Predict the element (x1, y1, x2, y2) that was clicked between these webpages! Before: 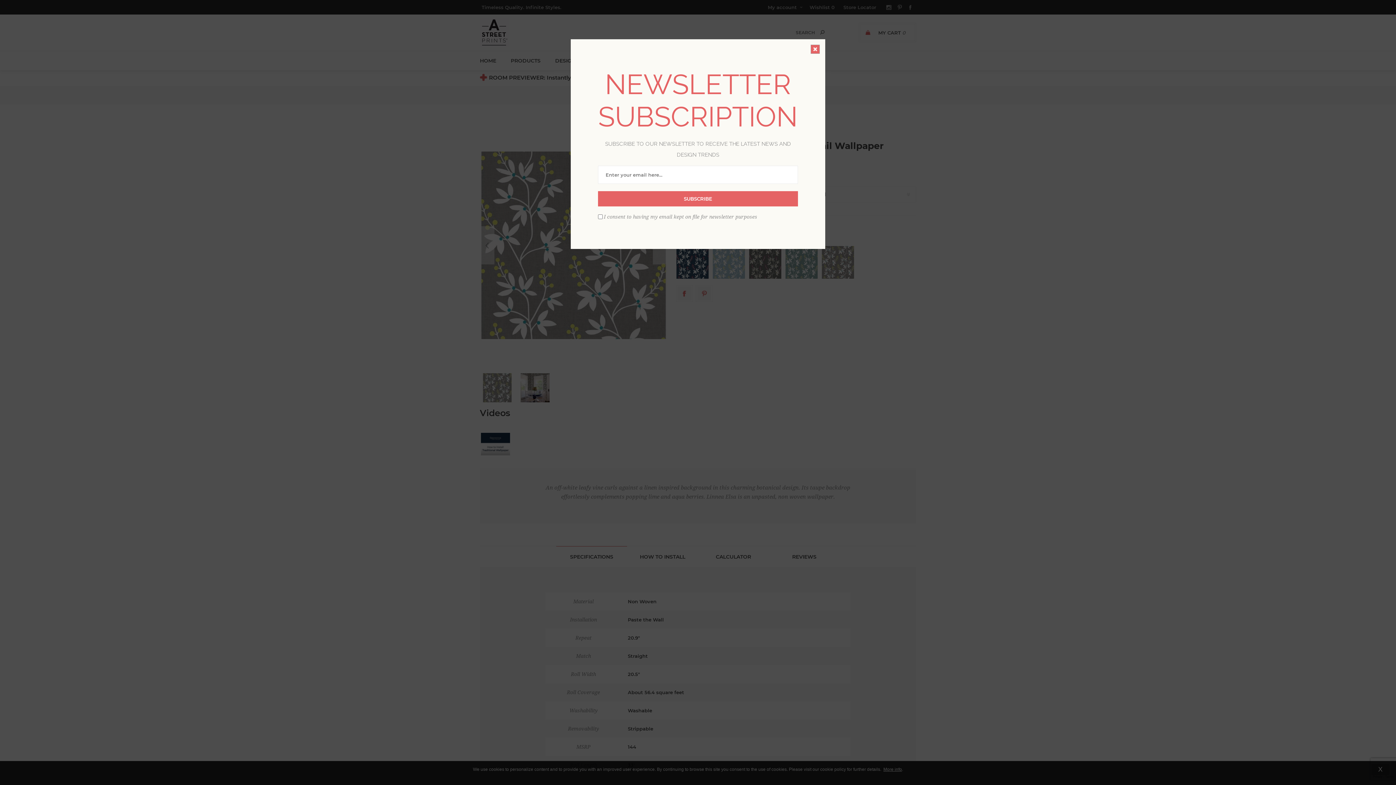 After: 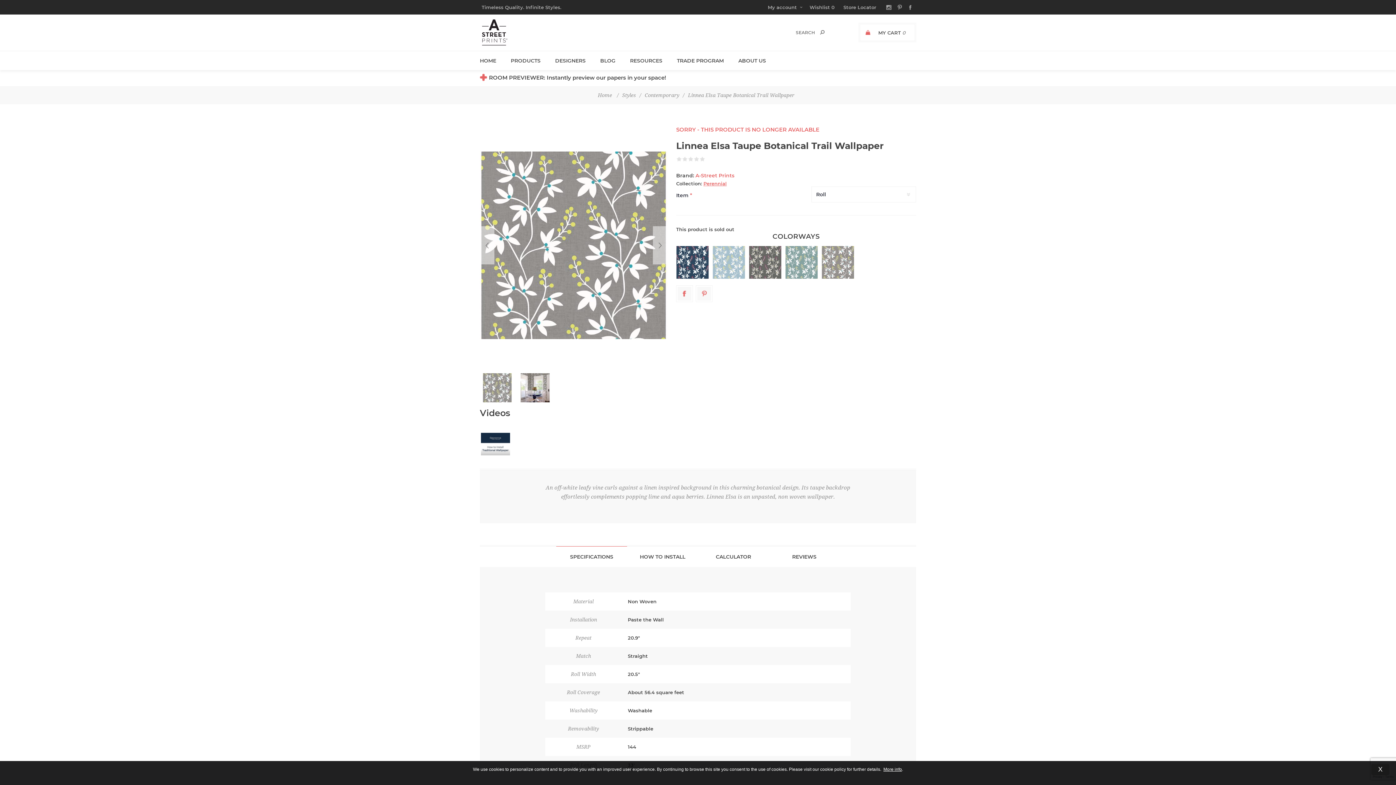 Action: bbox: (810, 44, 820, 53) label: close dialog